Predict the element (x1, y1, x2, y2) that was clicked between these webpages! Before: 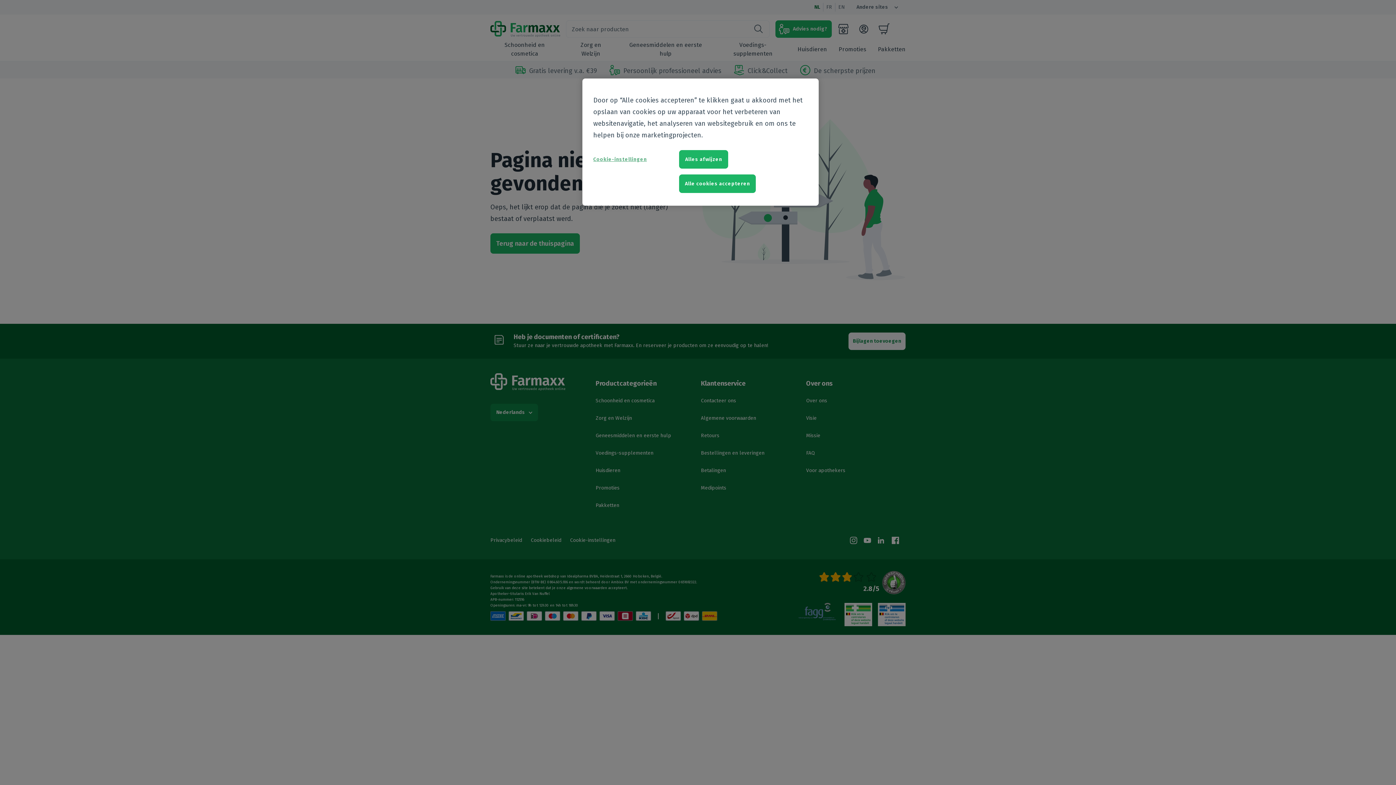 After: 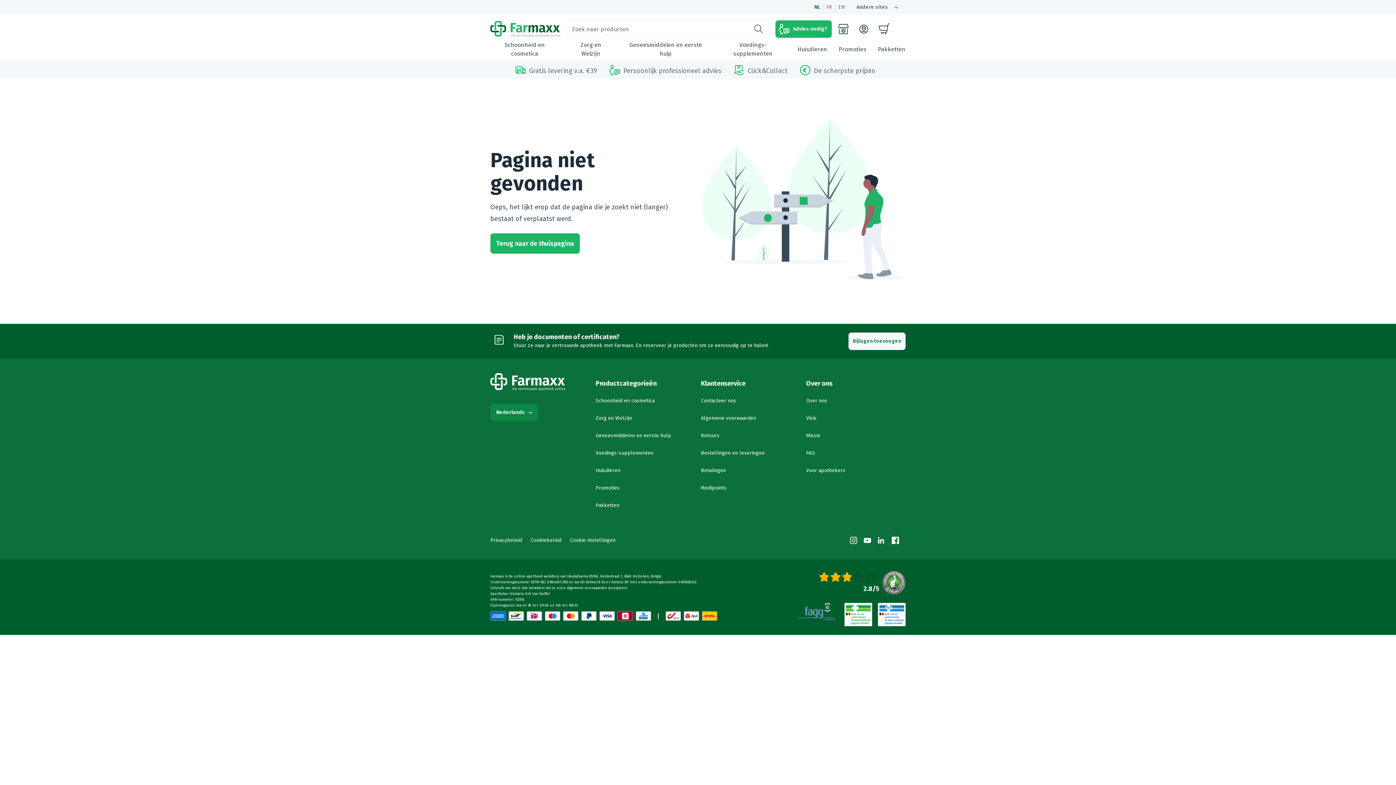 Action: label: Alles afwijzen bbox: (679, 150, 728, 168)